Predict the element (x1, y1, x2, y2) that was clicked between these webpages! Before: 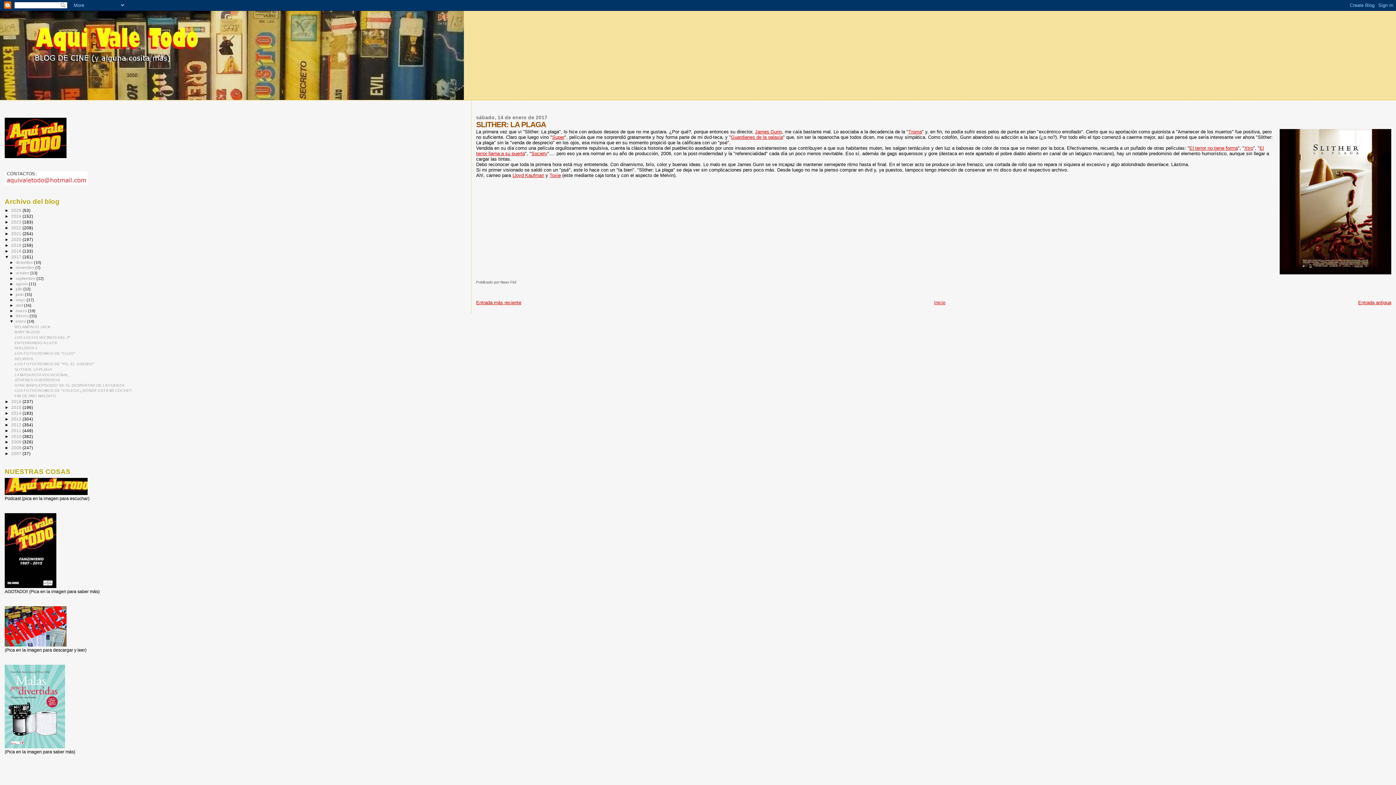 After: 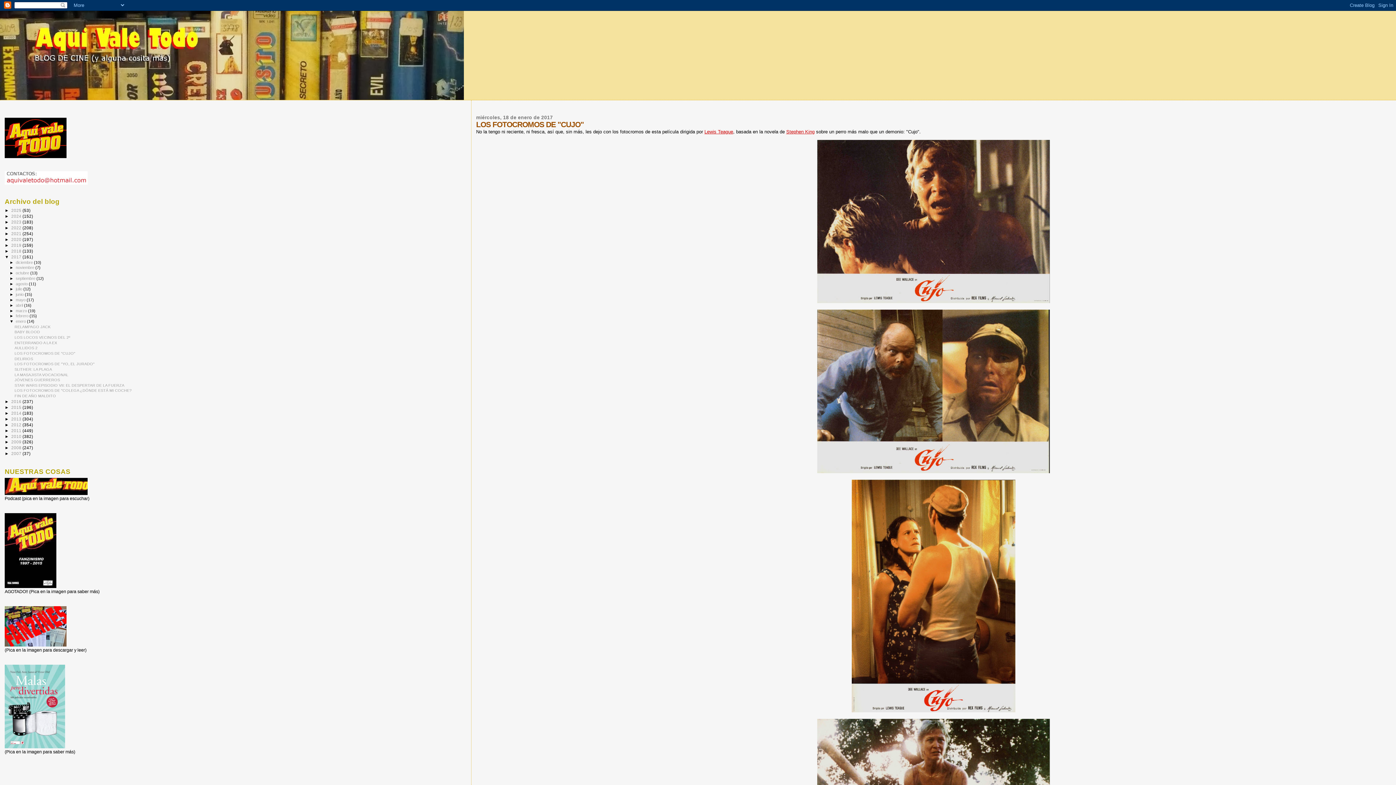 Action: label: LOS FOTOCROMOS DE "CUJO" bbox: (14, 351, 75, 355)